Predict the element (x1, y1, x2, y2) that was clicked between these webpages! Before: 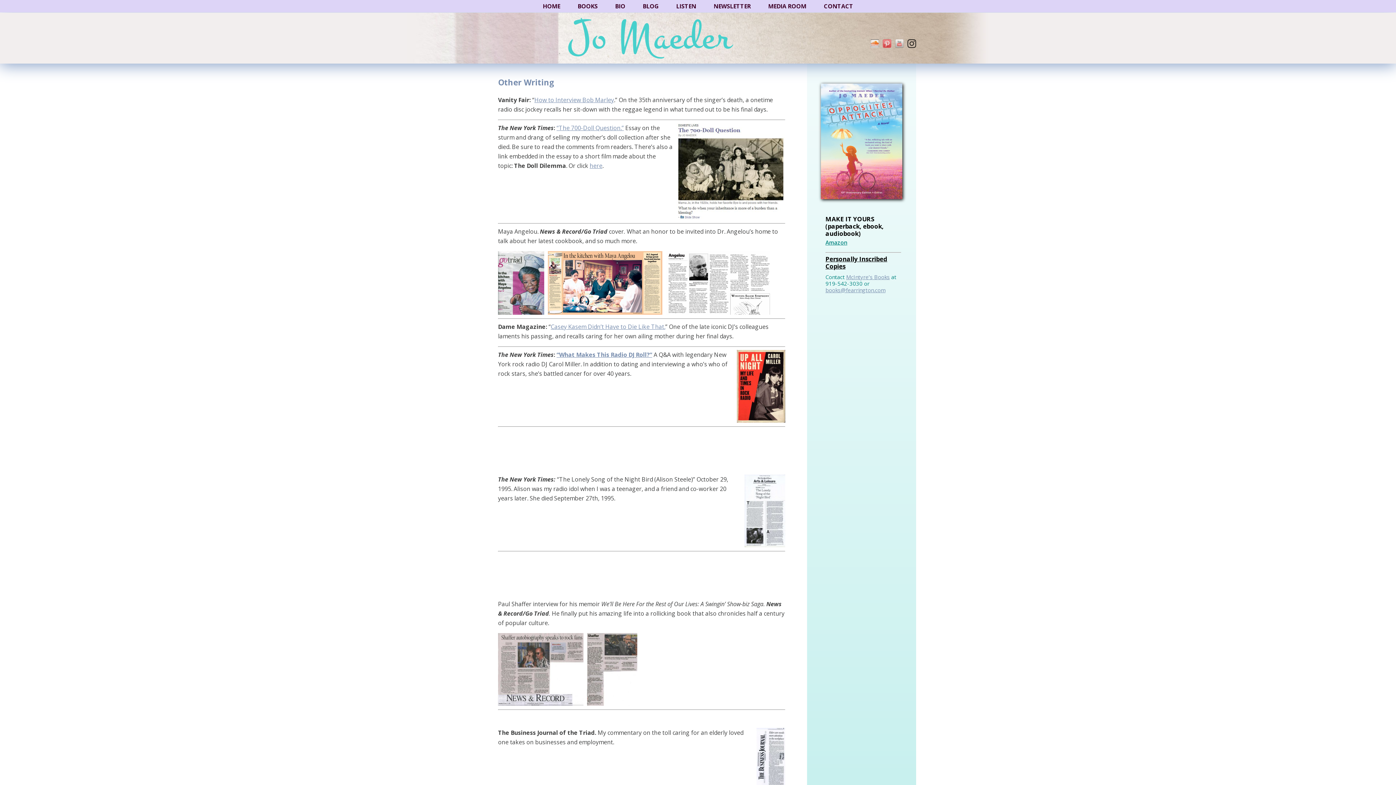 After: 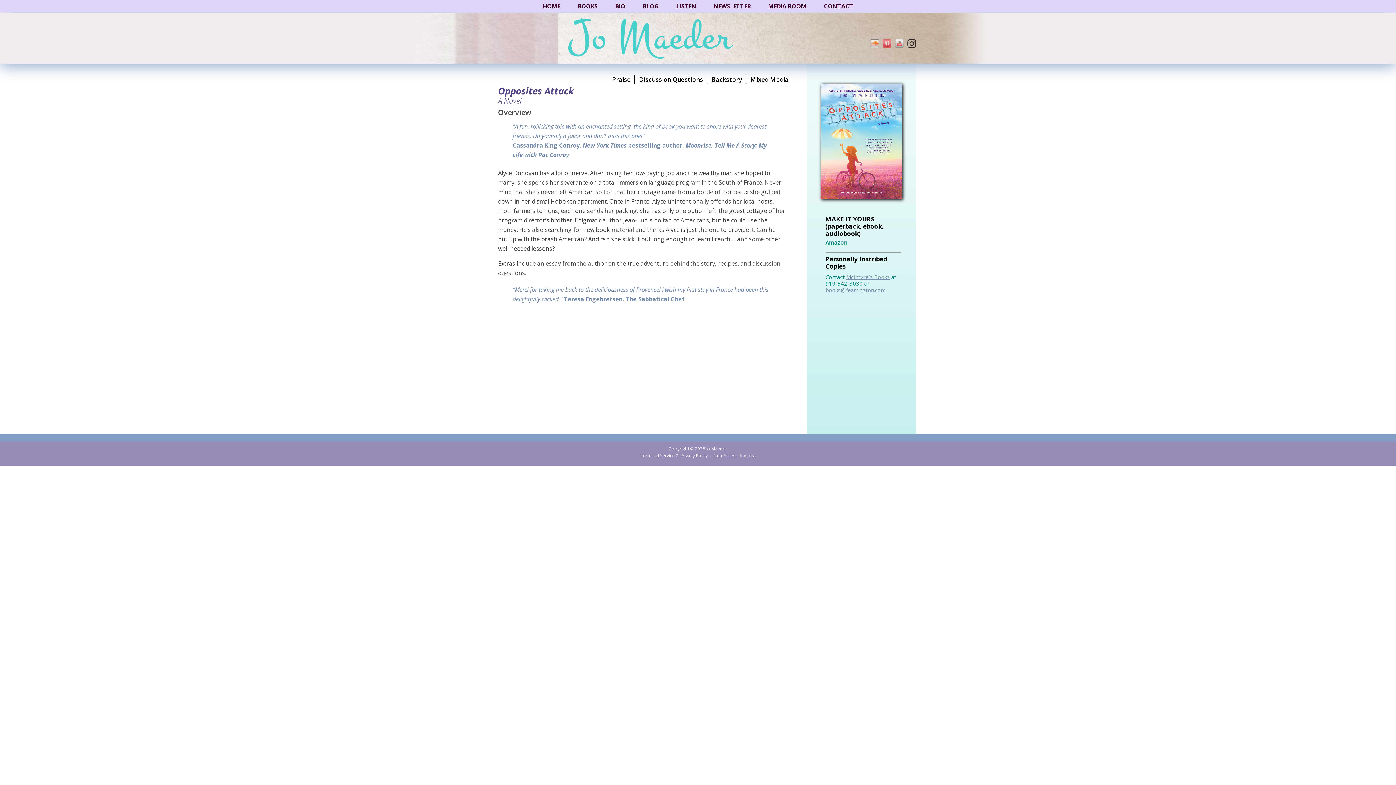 Action: bbox: (821, 192, 902, 199)